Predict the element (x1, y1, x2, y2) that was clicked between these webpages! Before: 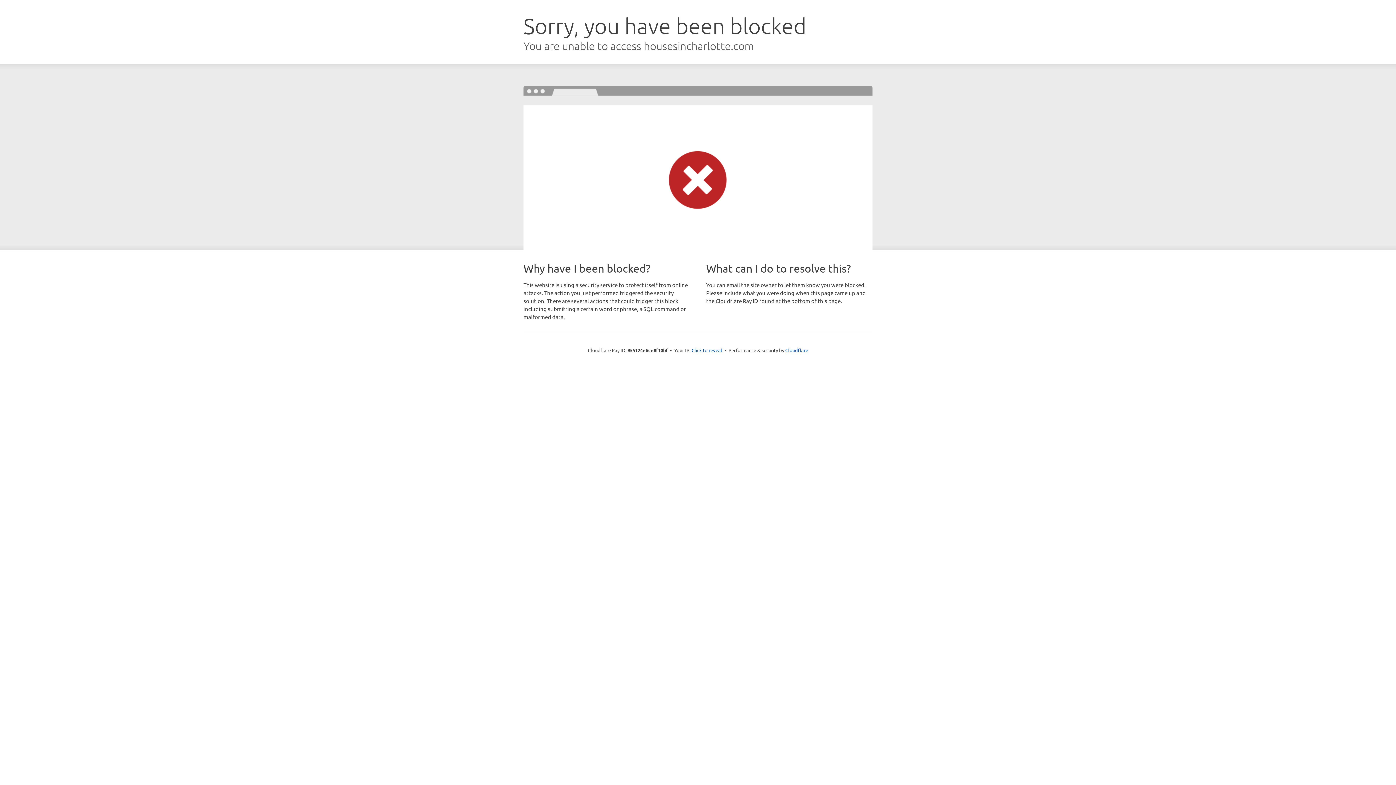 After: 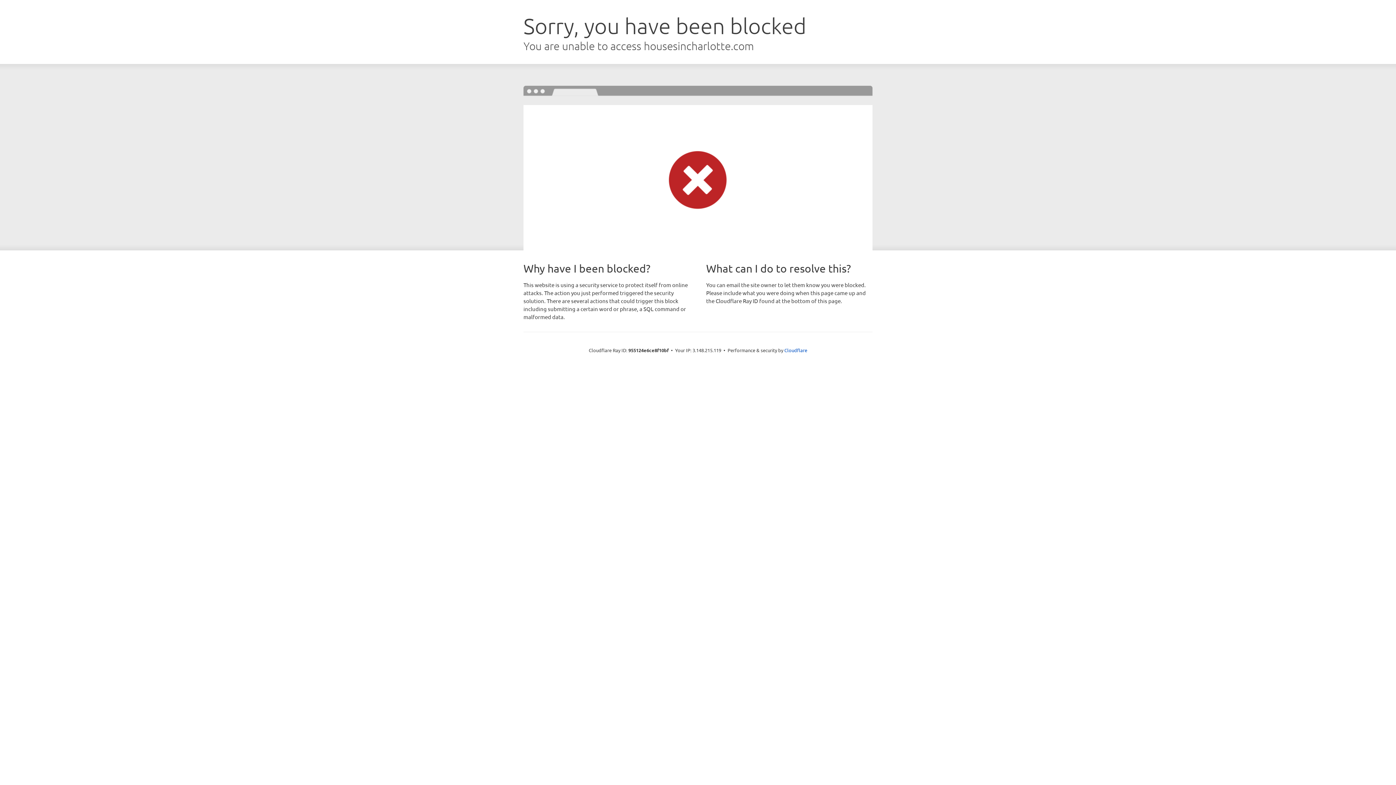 Action: label: Click to reveal bbox: (691, 346, 722, 353)